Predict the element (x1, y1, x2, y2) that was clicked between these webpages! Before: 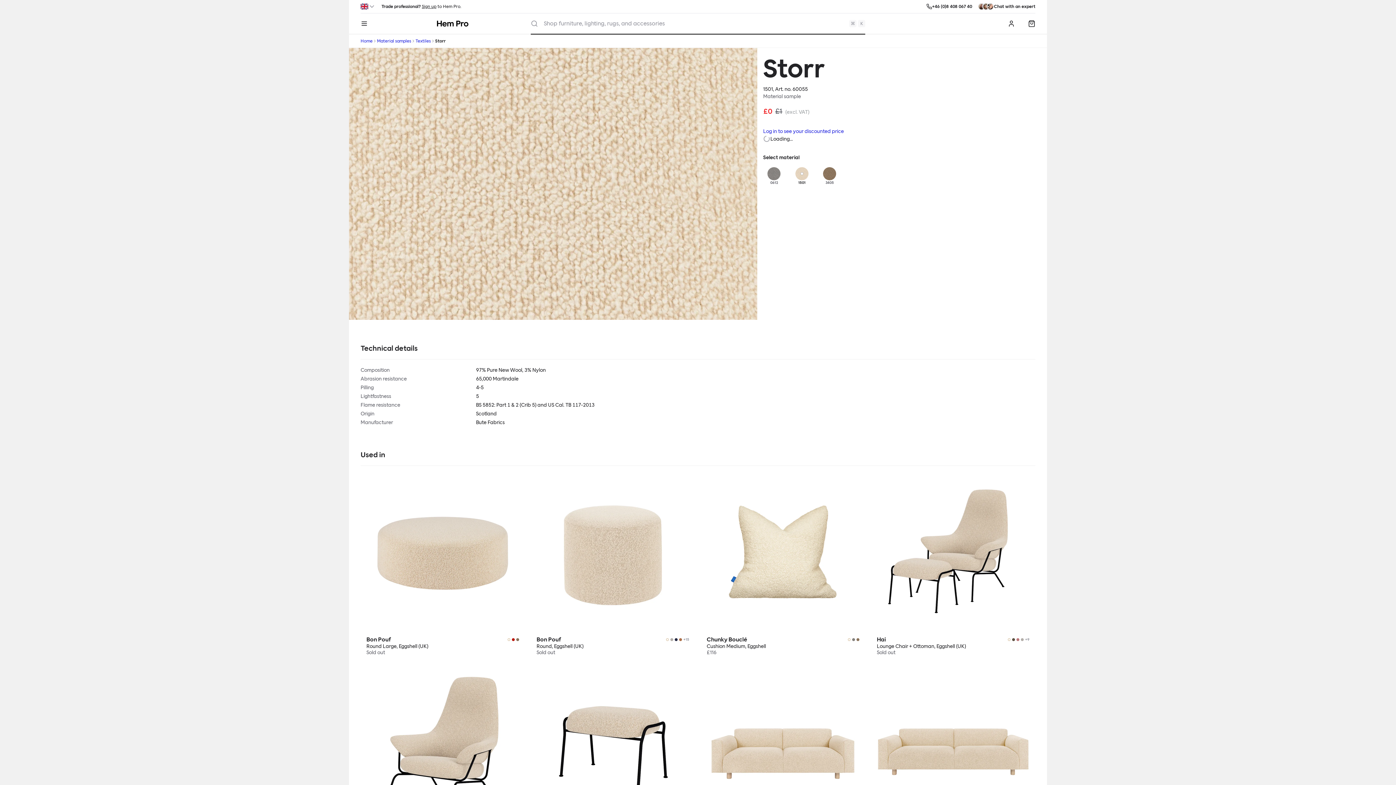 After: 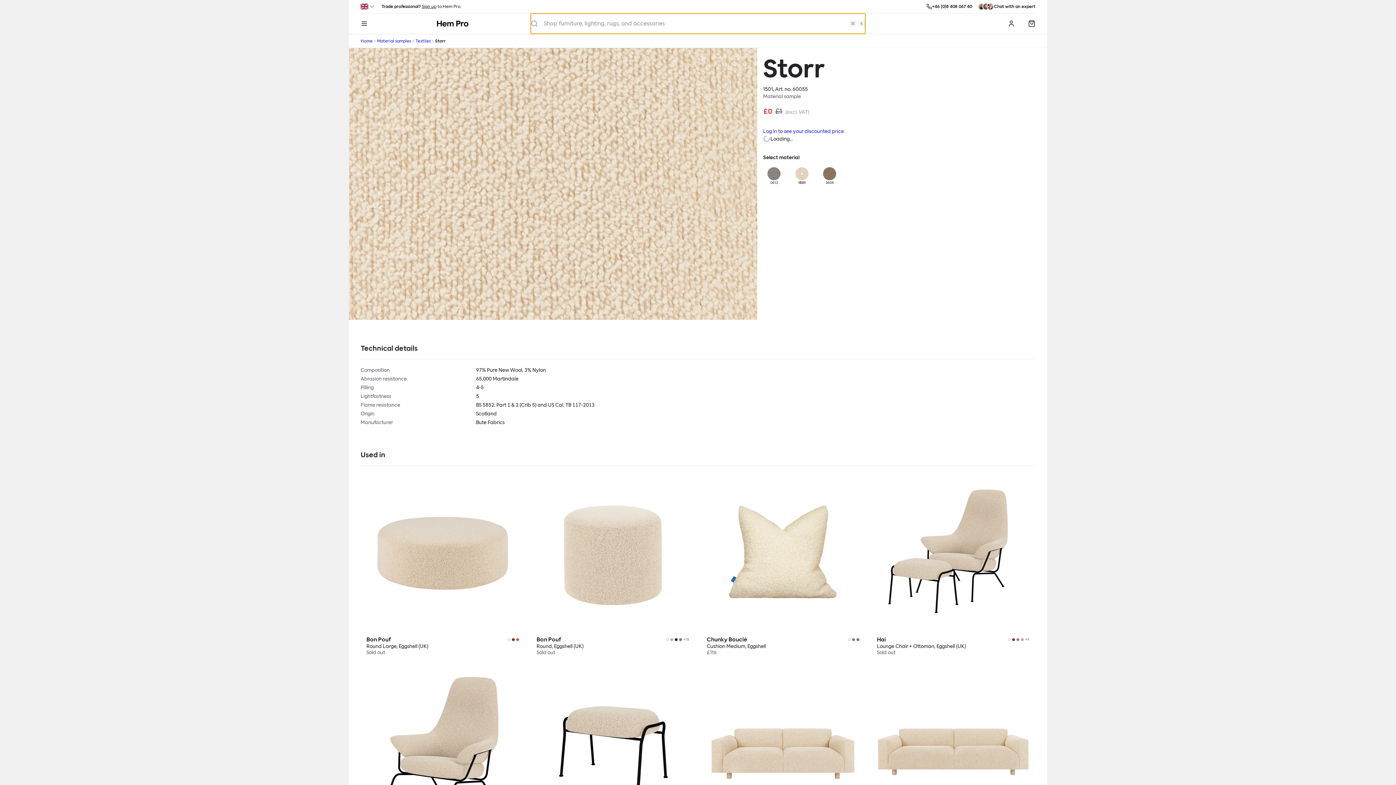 Action: label: Shop furniture, lighting, rugs, and accessories

⌘
K bbox: (530, 13, 865, 33)